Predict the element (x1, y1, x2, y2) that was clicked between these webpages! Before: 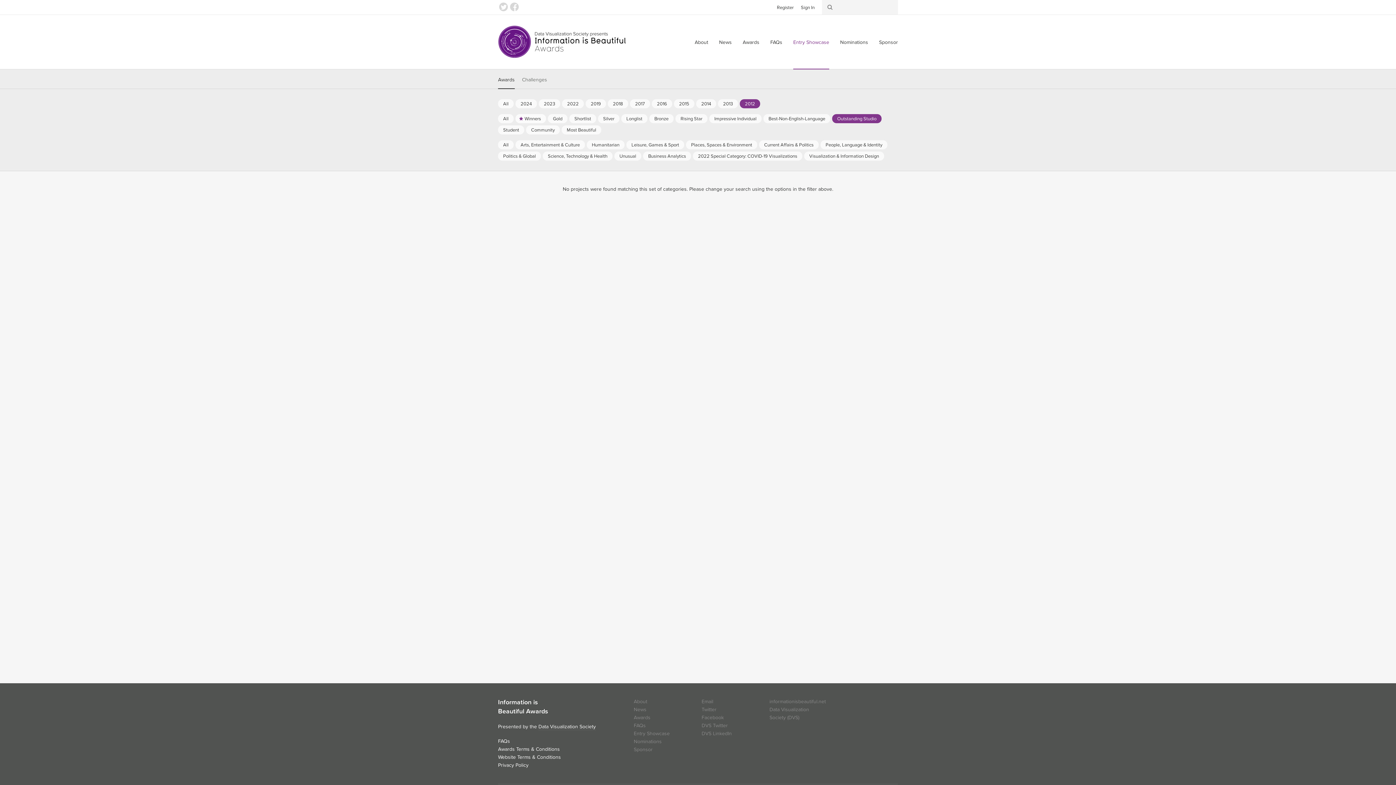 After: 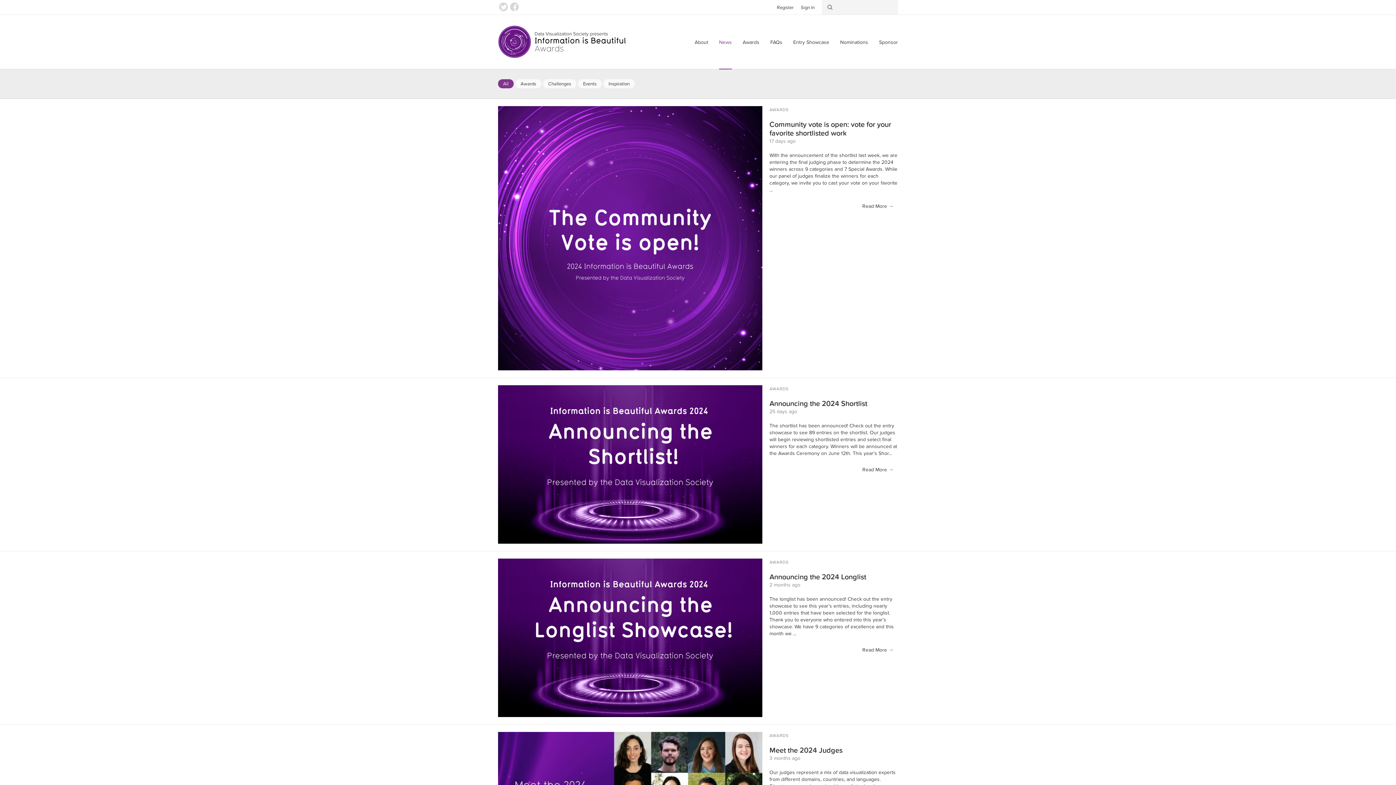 Action: bbox: (719, 39, 731, 69) label: News